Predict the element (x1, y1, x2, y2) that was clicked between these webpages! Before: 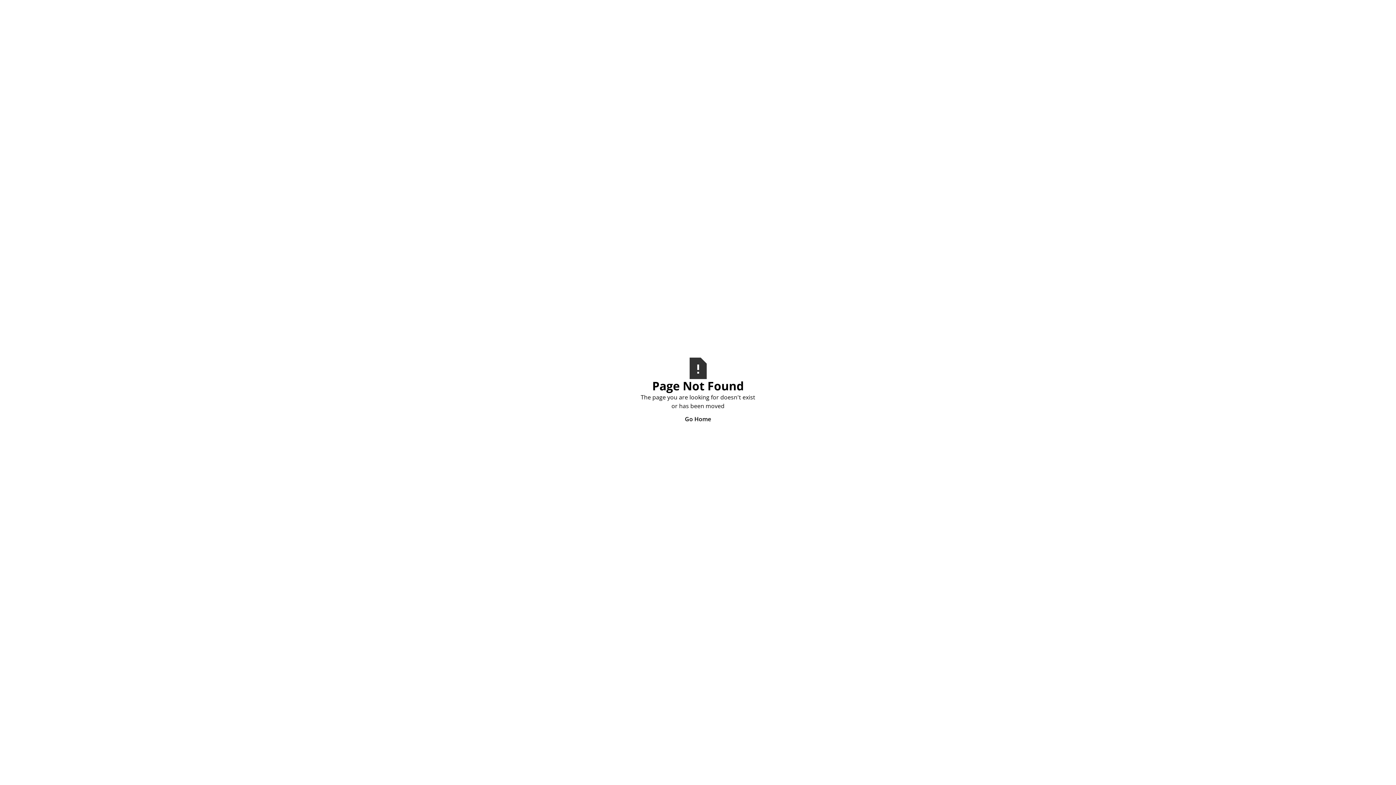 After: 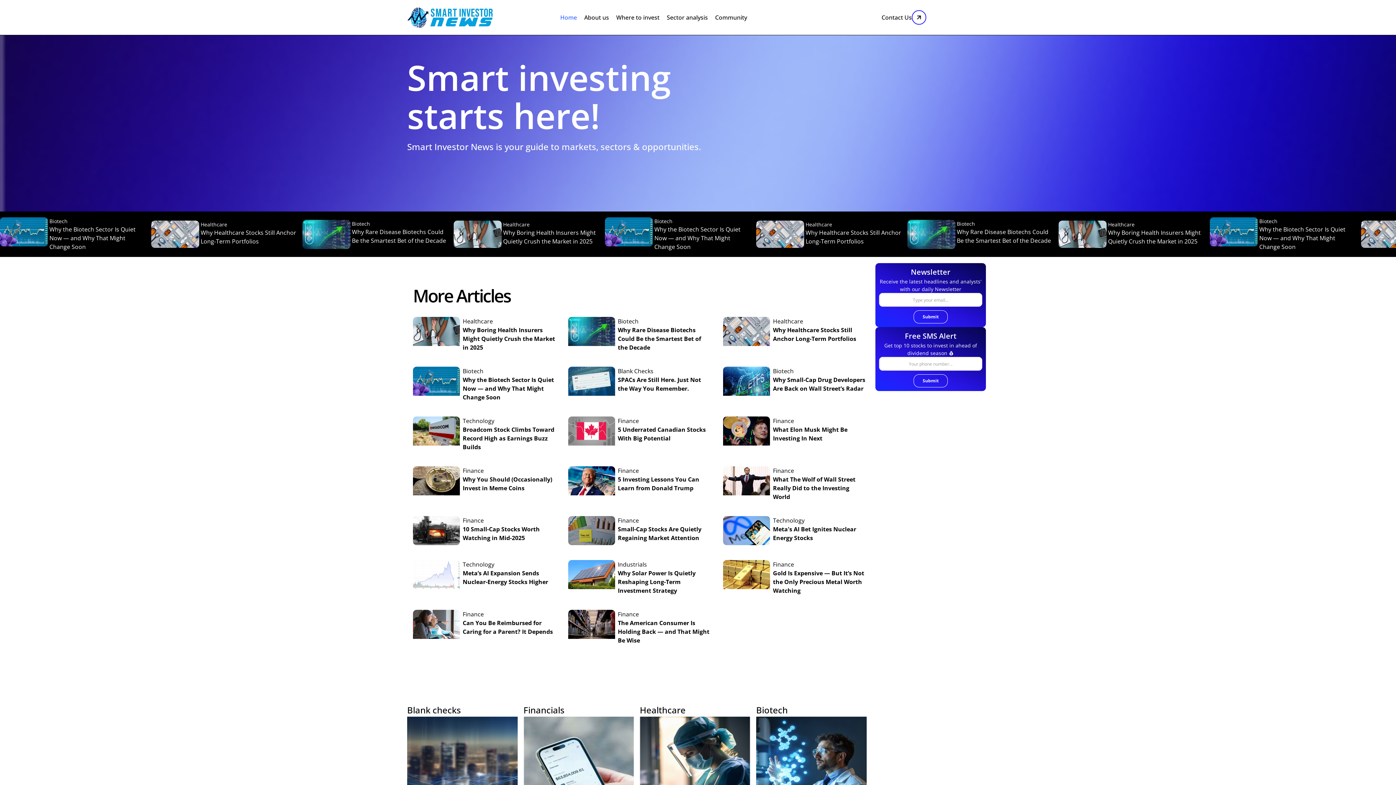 Action: label: Go Home bbox: (640, 410, 756, 427)